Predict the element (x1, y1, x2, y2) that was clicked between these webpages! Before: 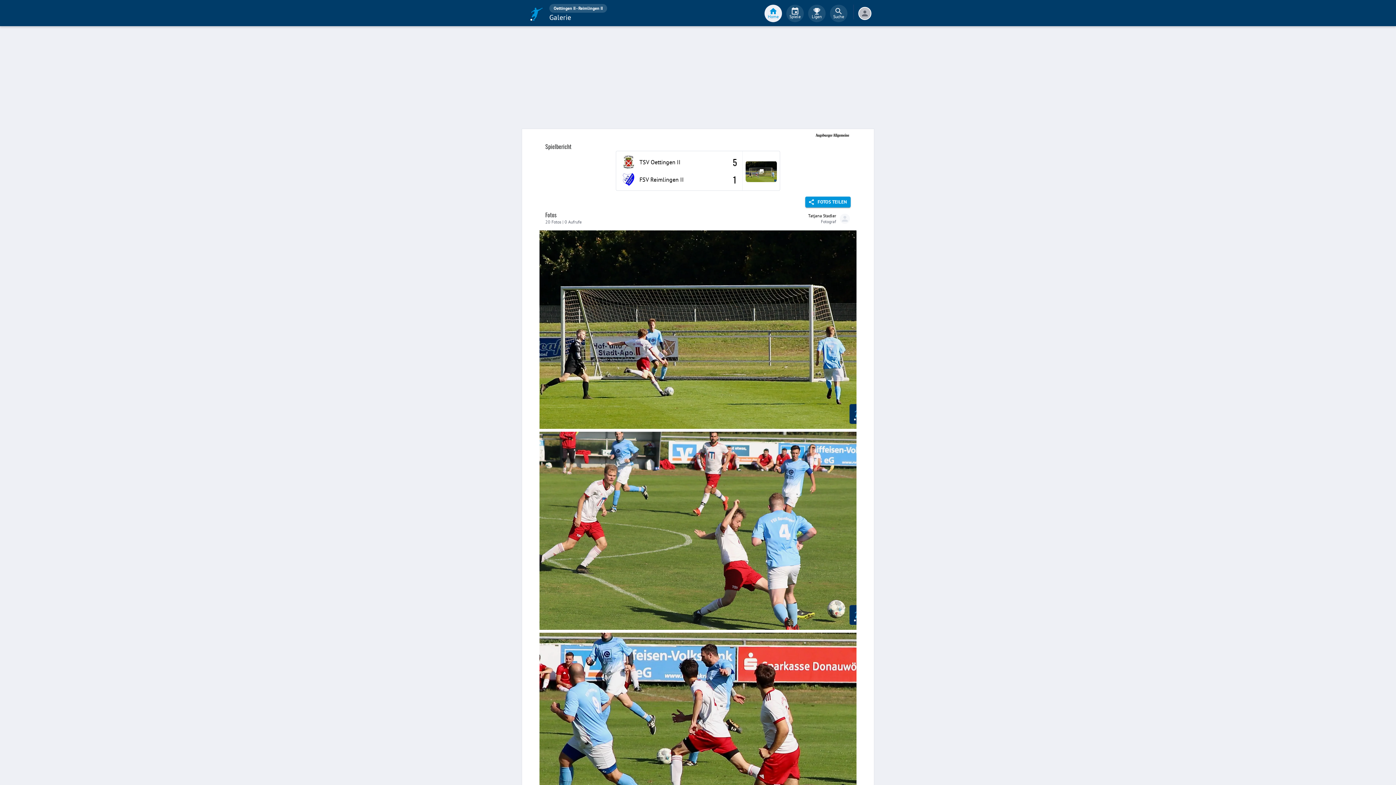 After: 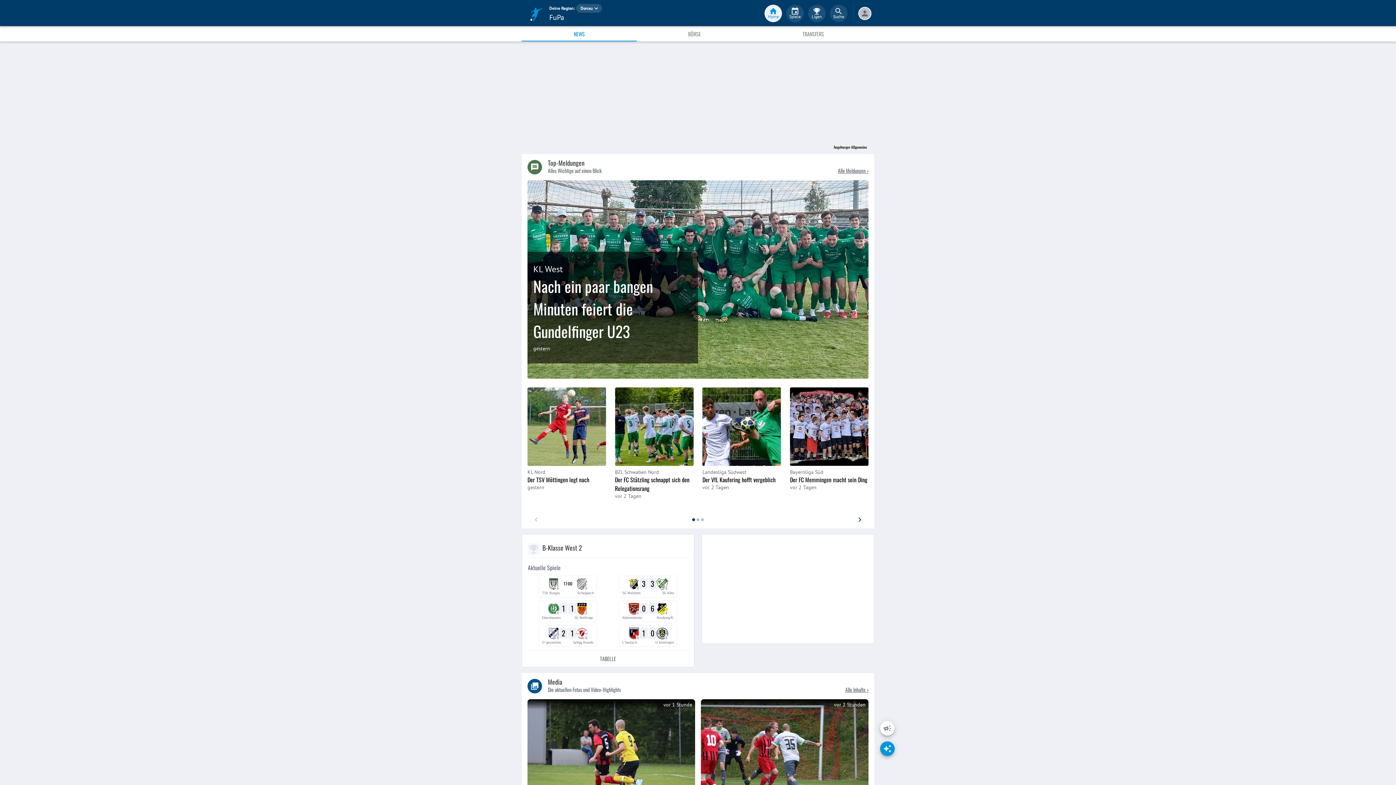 Action: bbox: (530, 7, 543, 22)